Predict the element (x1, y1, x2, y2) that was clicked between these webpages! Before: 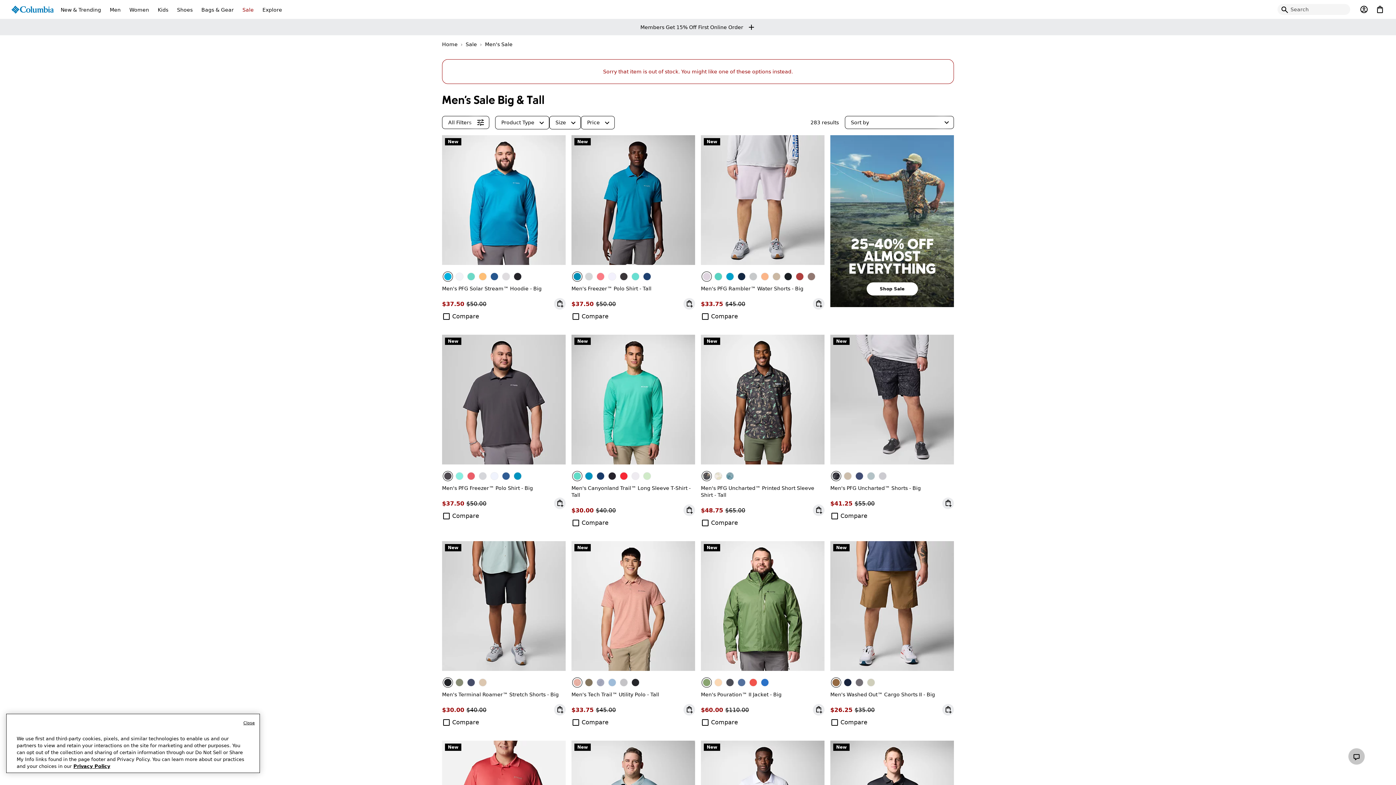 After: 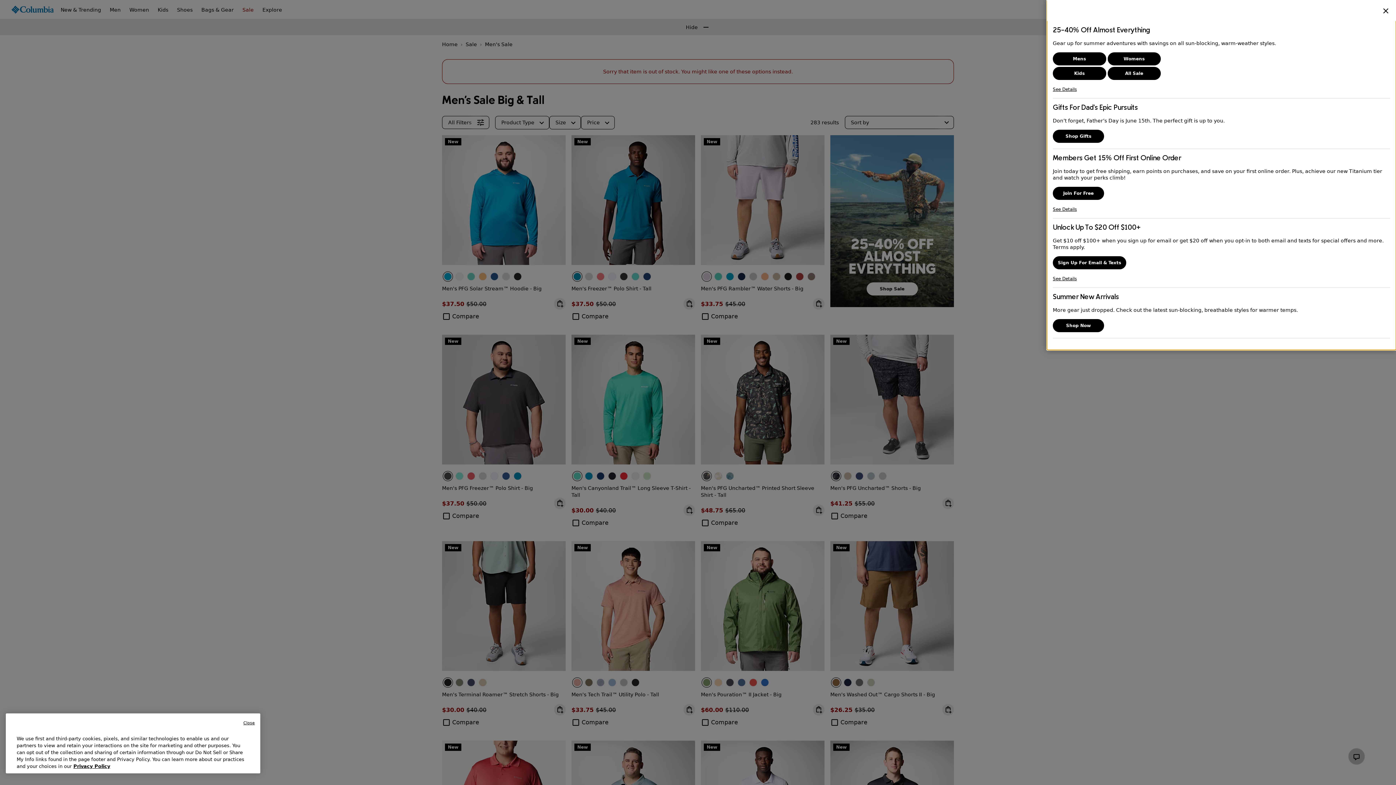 Action: bbox: (636, 19, 759, 35) label: Expand to view all promotions